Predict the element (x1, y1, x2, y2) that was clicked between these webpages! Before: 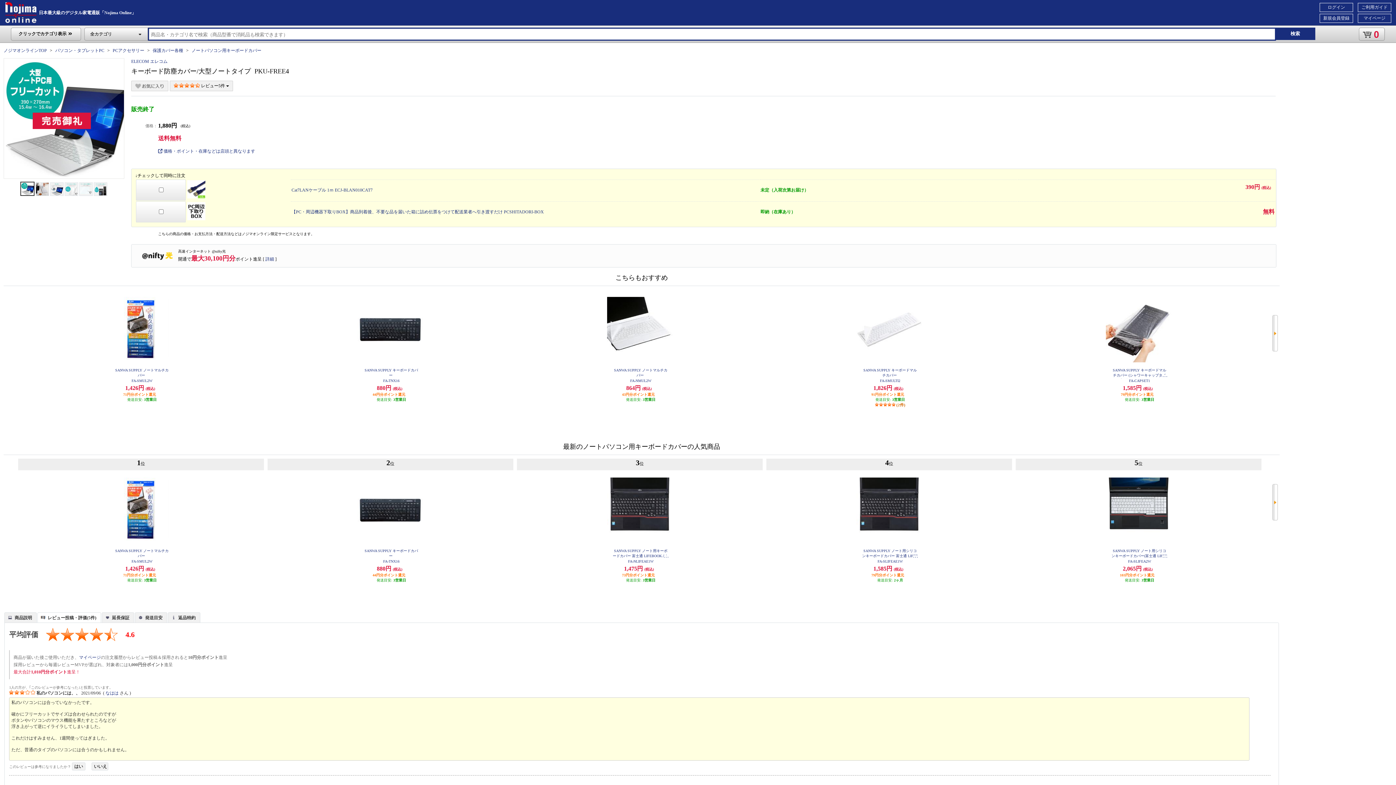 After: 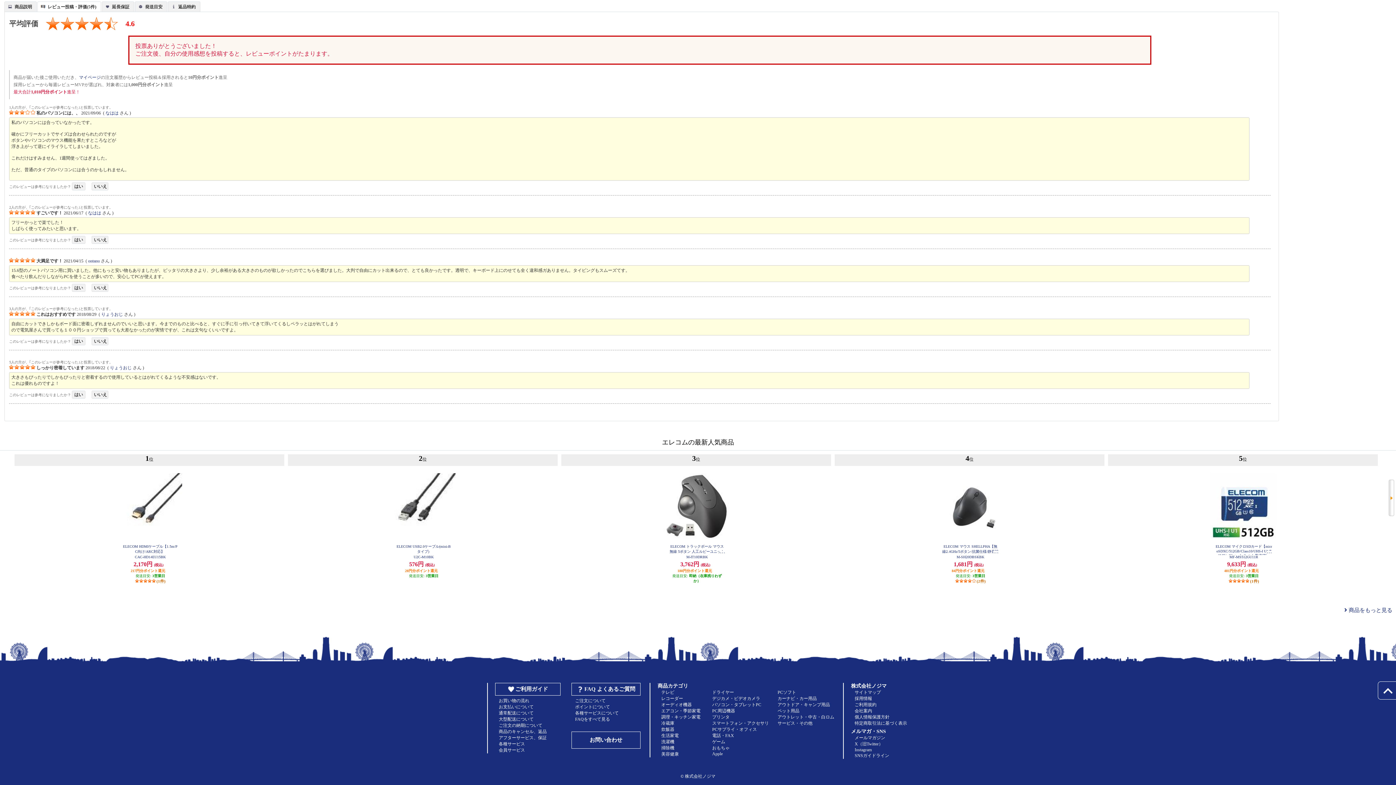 Action: bbox: (93, 764, 107, 769) label: いいえ